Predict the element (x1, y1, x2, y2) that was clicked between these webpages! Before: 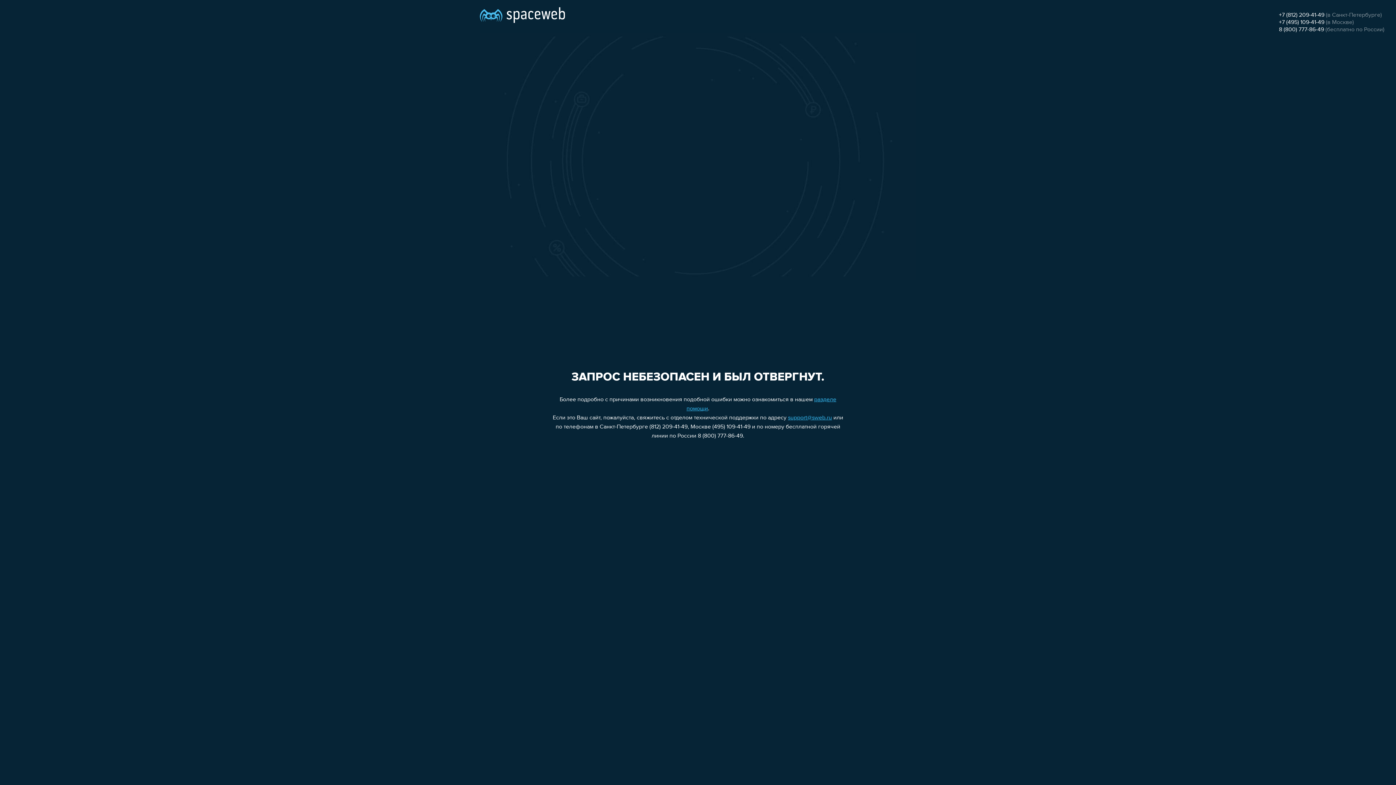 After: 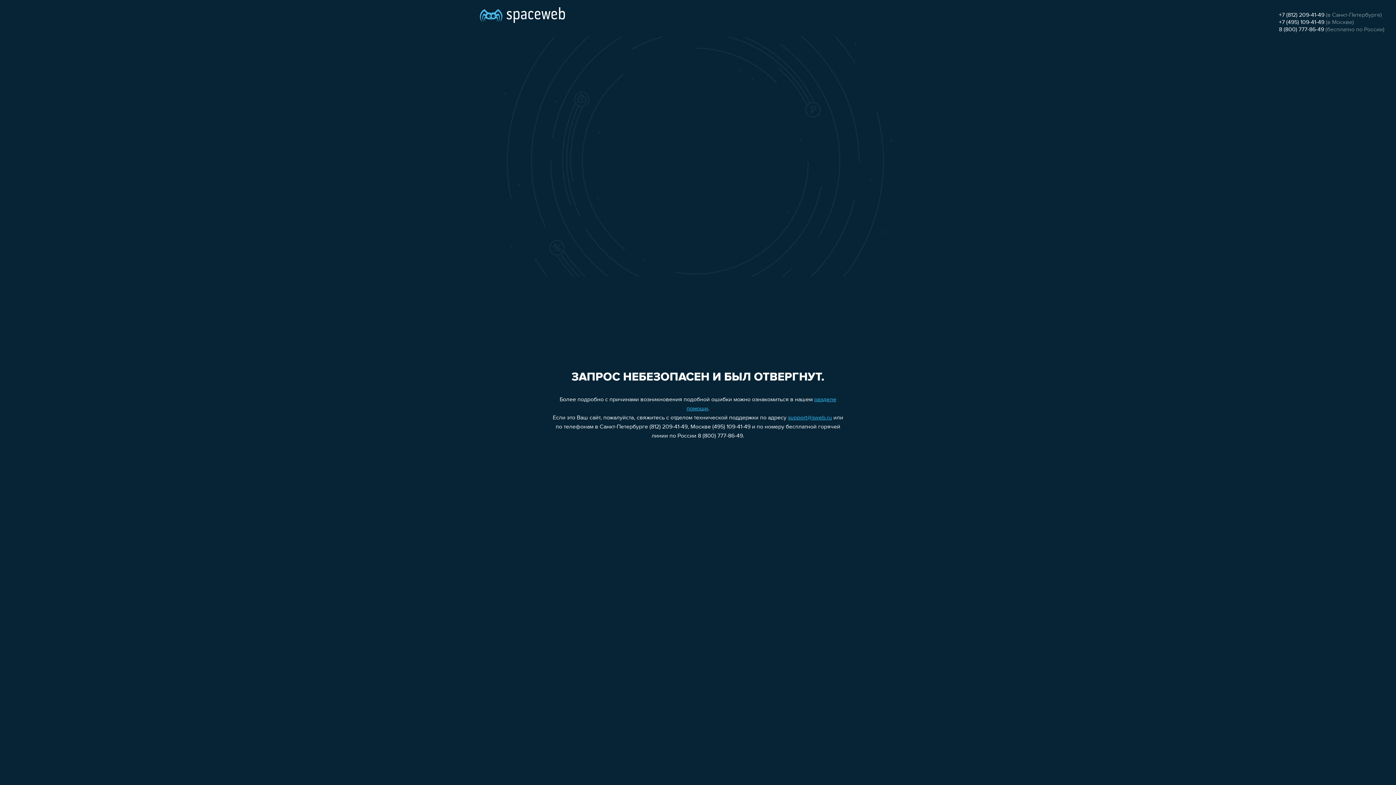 Action: bbox: (1279, 26, 1324, 32) label: 8 (800) 777-86-49